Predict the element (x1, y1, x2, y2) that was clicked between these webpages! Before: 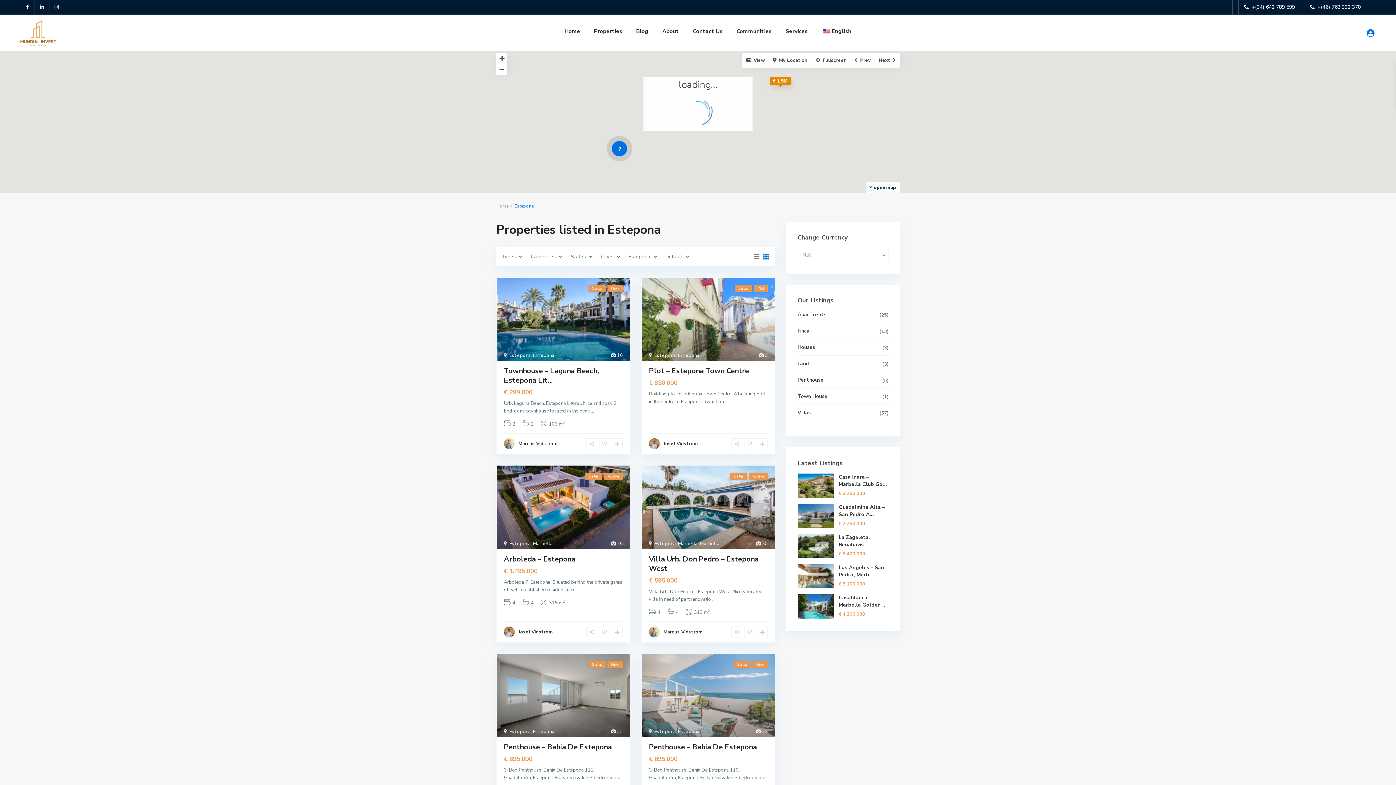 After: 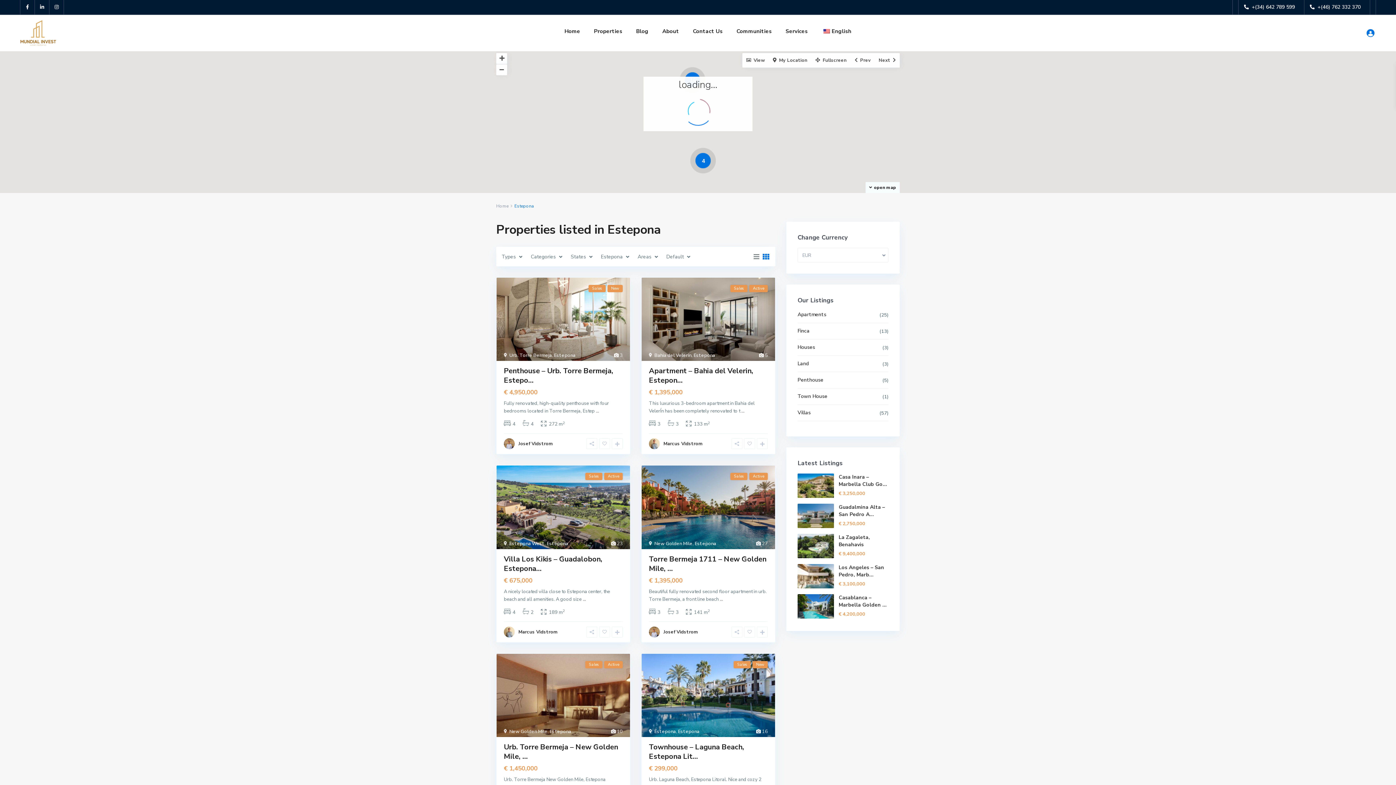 Action: bbox: (678, 352, 699, 359) label: Estepona